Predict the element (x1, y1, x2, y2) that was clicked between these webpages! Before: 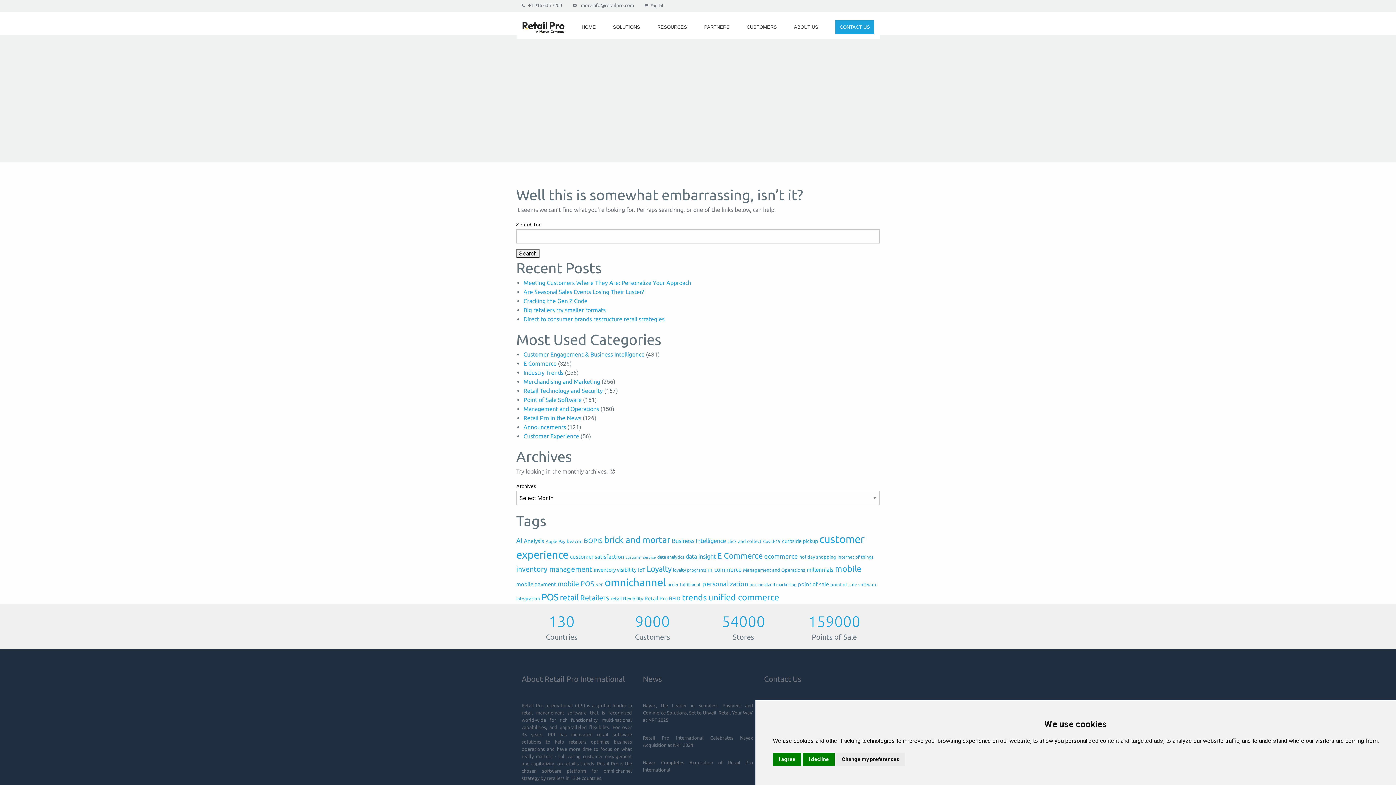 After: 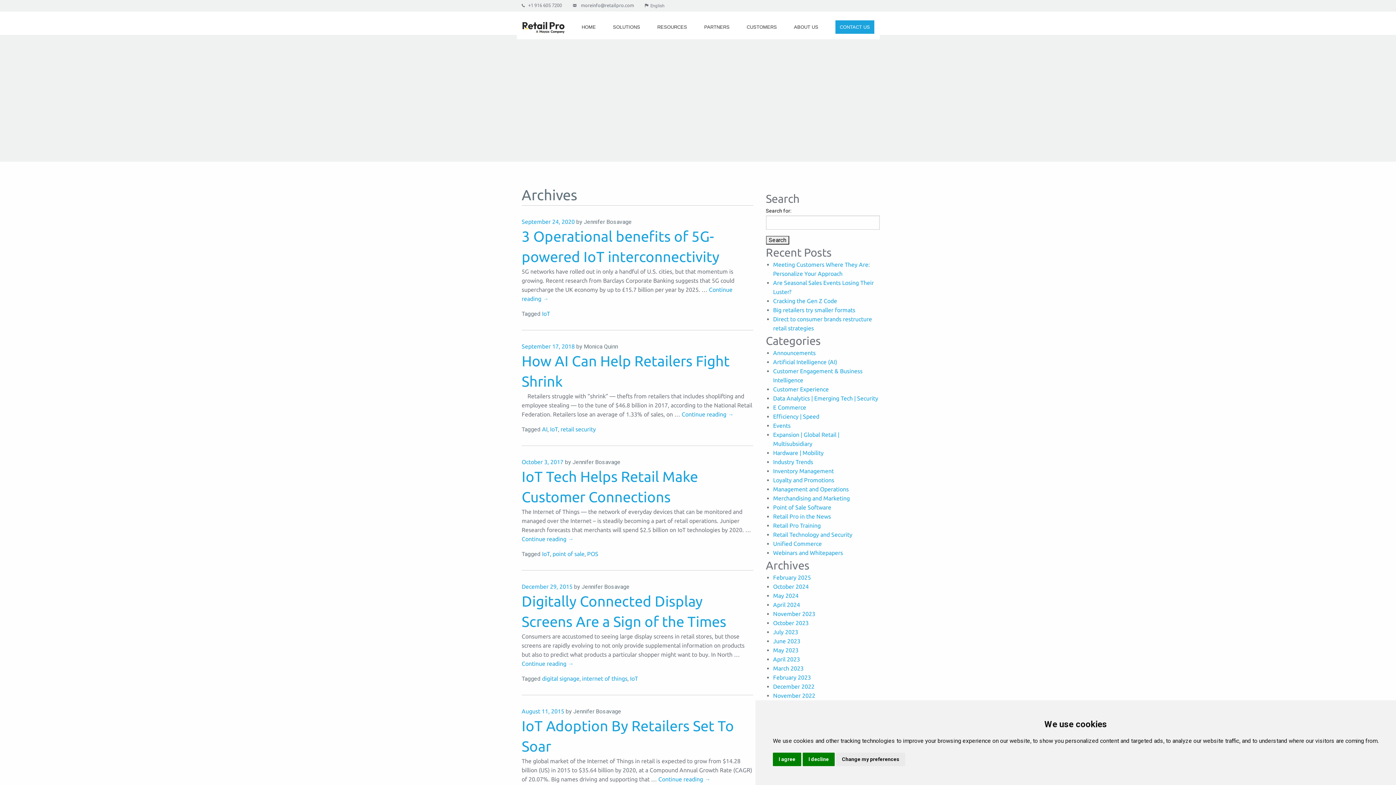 Action: bbox: (638, 567, 645, 573) label: IoT (8 items)